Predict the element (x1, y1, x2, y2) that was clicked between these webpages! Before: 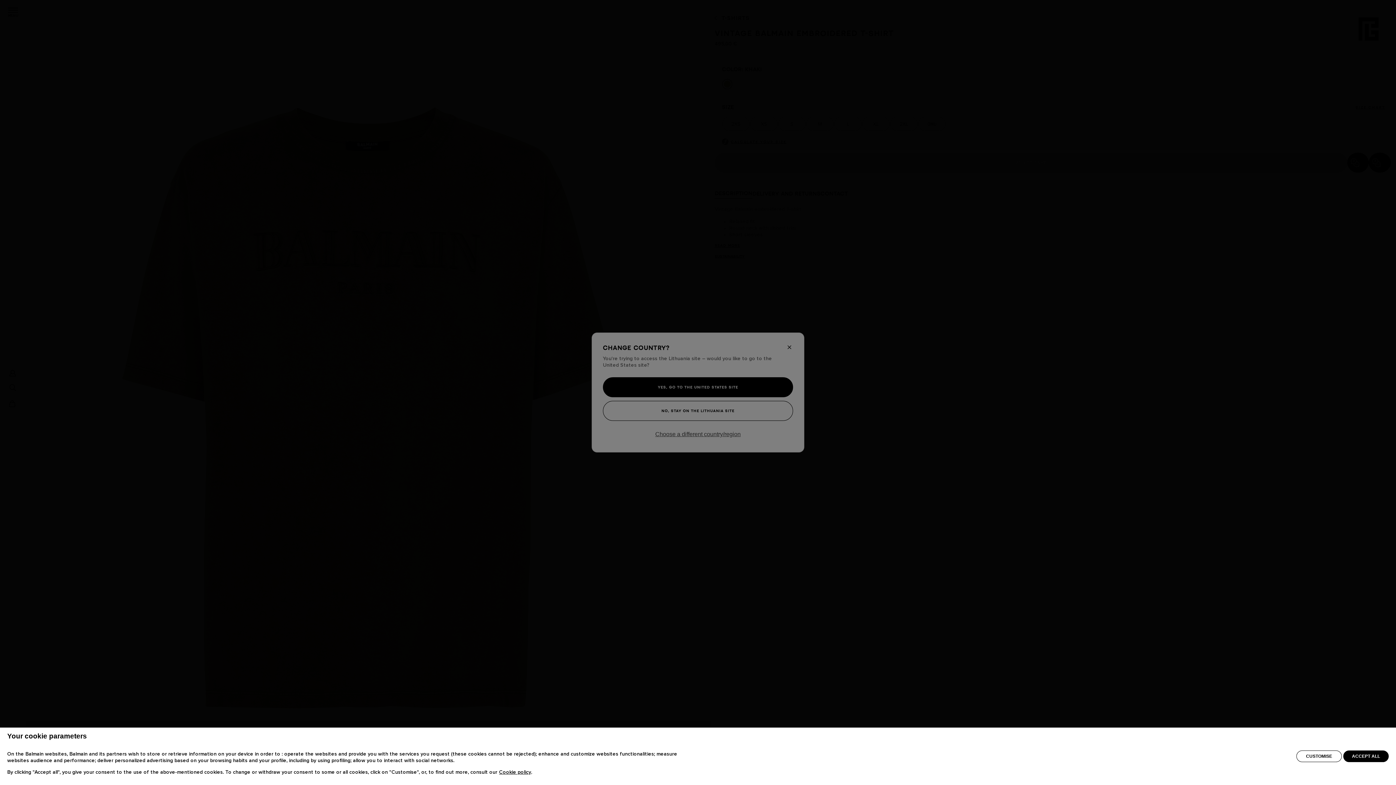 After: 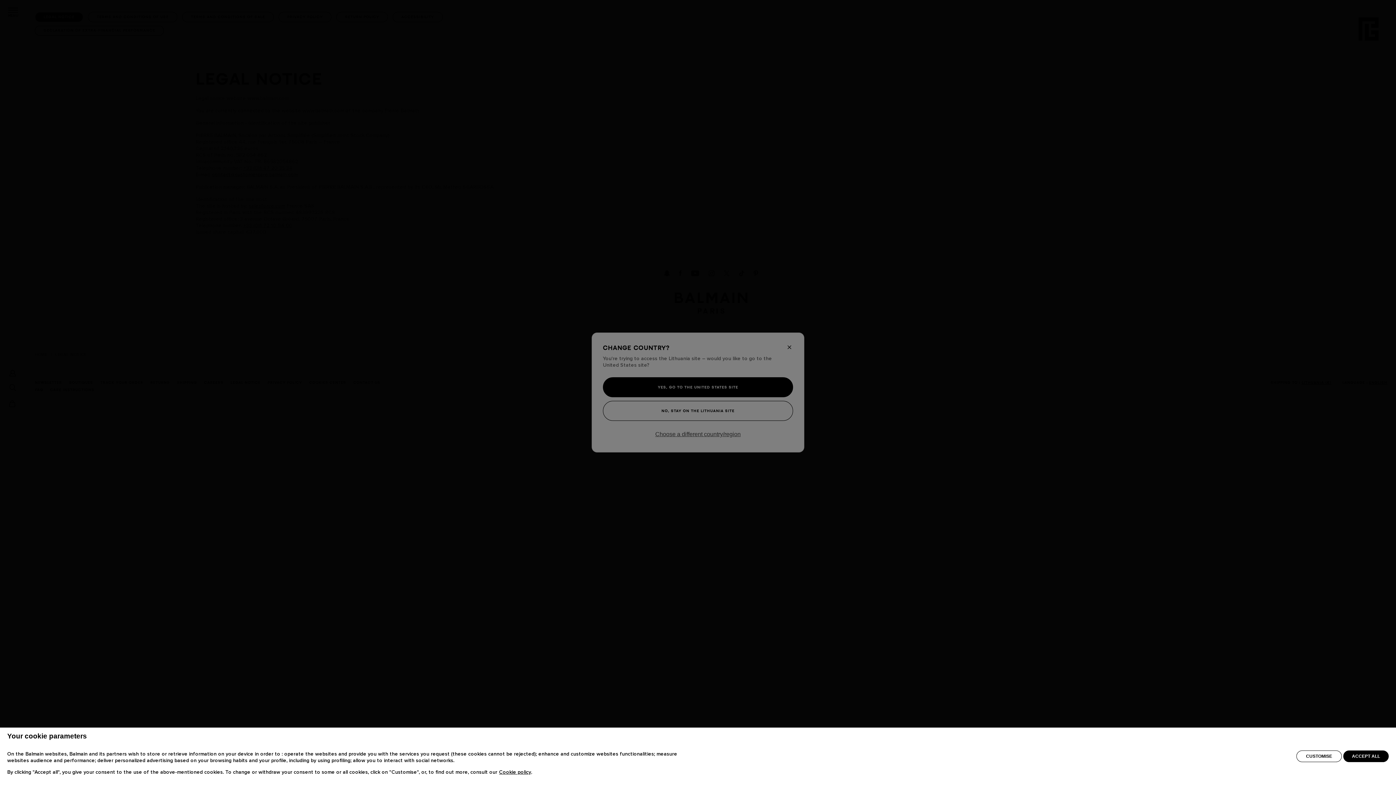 Action: label: Cookie policy bbox: (499, 778, 531, 783)